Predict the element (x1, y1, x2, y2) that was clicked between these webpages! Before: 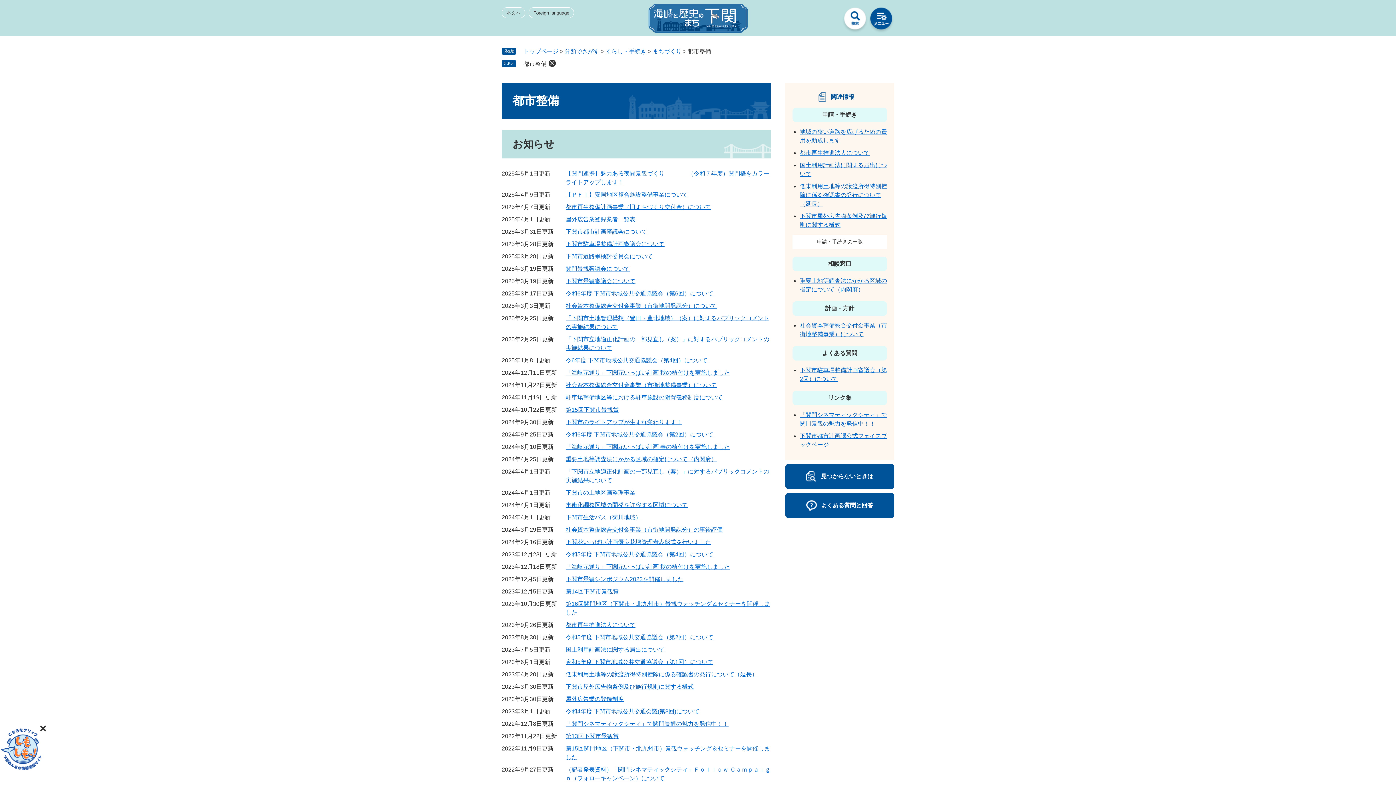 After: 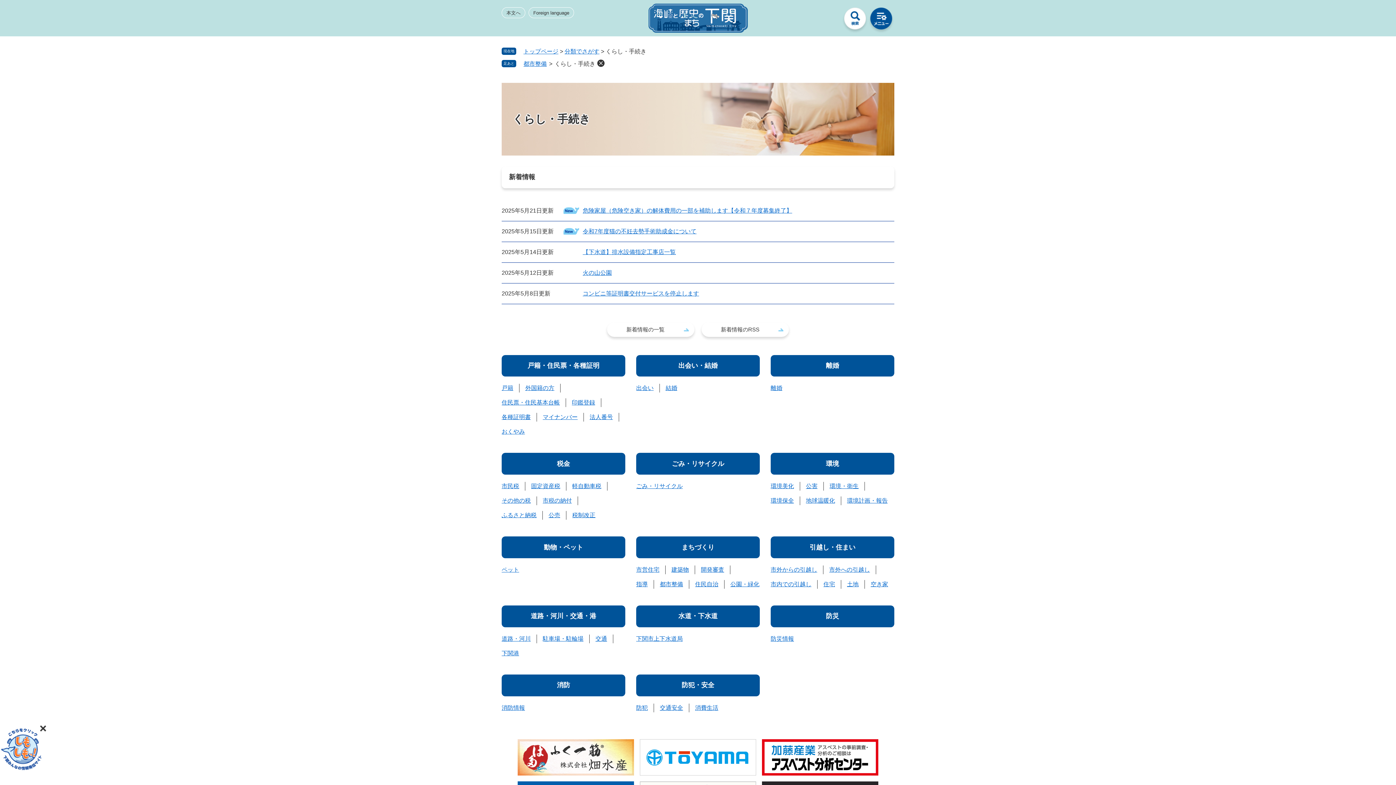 Action: label: くらし・手続き bbox: (605, 48, 646, 54)